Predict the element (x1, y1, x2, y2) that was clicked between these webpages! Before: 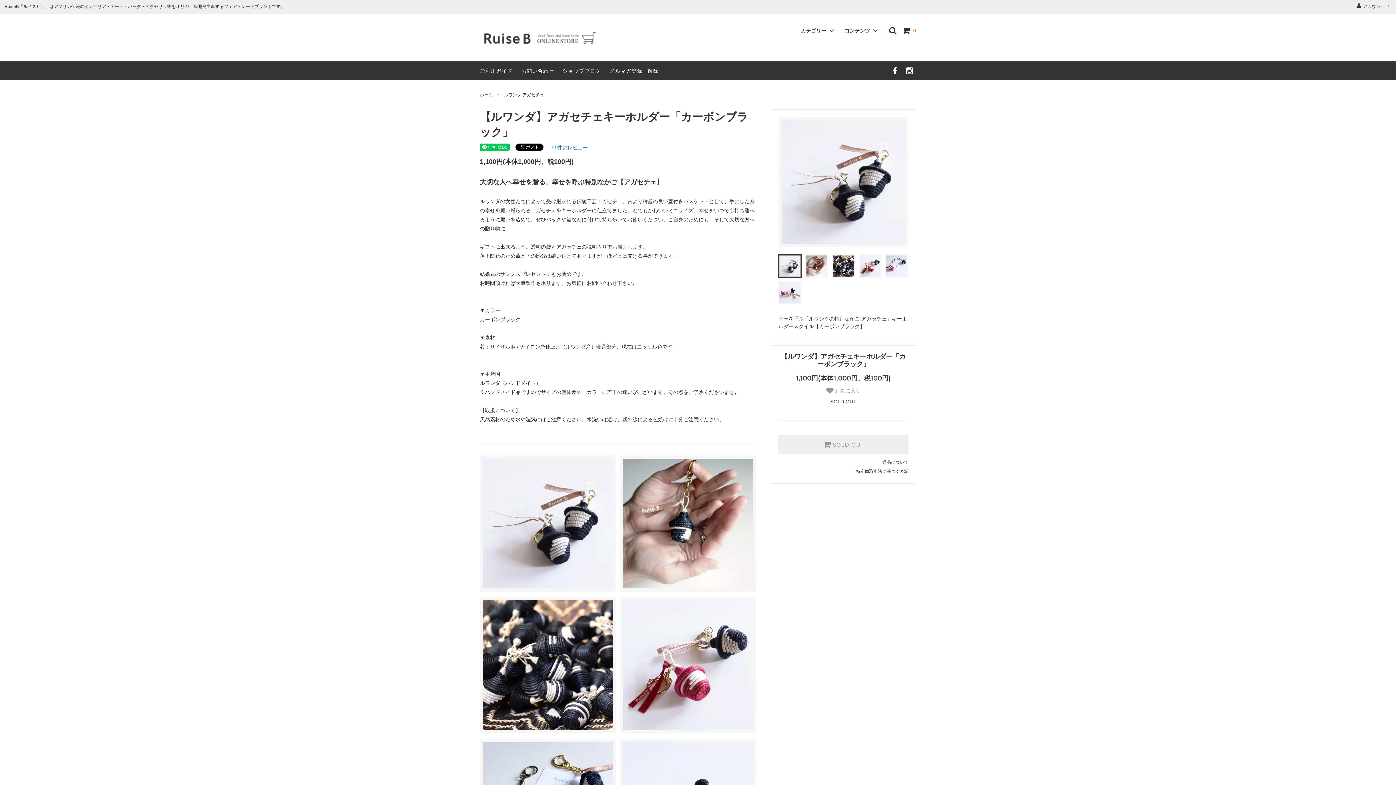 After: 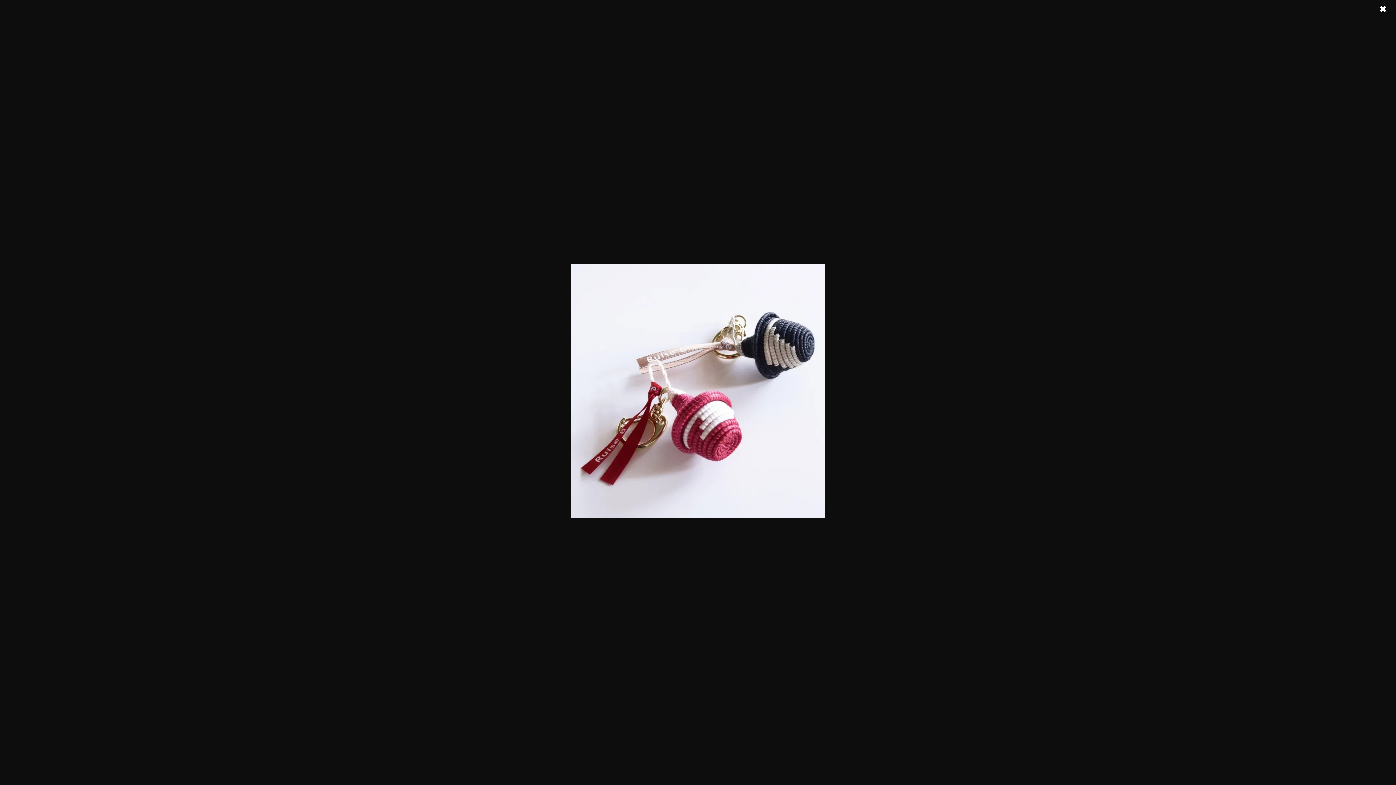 Action: bbox: (620, 597, 756, 733)